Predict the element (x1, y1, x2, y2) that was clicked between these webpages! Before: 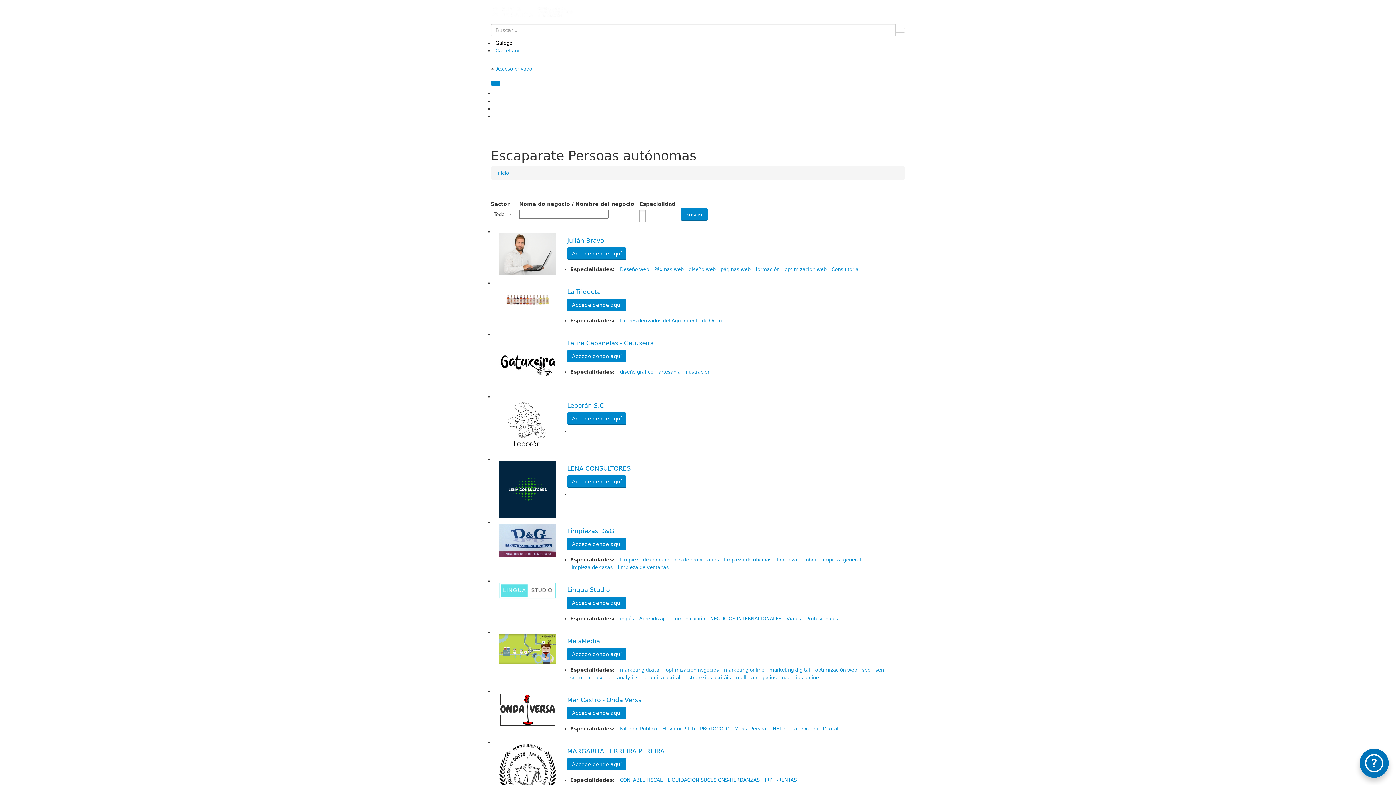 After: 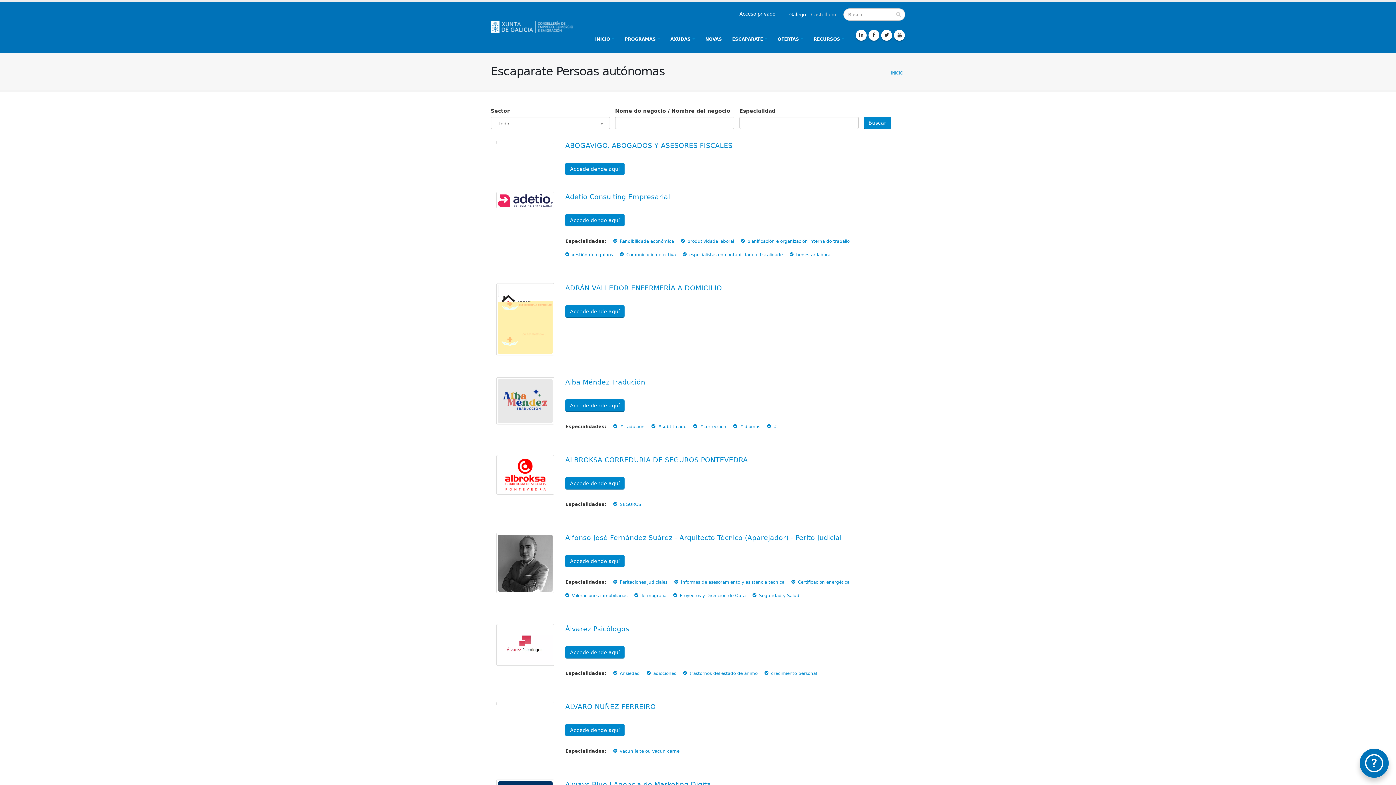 Action: bbox: (710, 616, 781, 621) label: NEGOCIOS INTERNACIONALES